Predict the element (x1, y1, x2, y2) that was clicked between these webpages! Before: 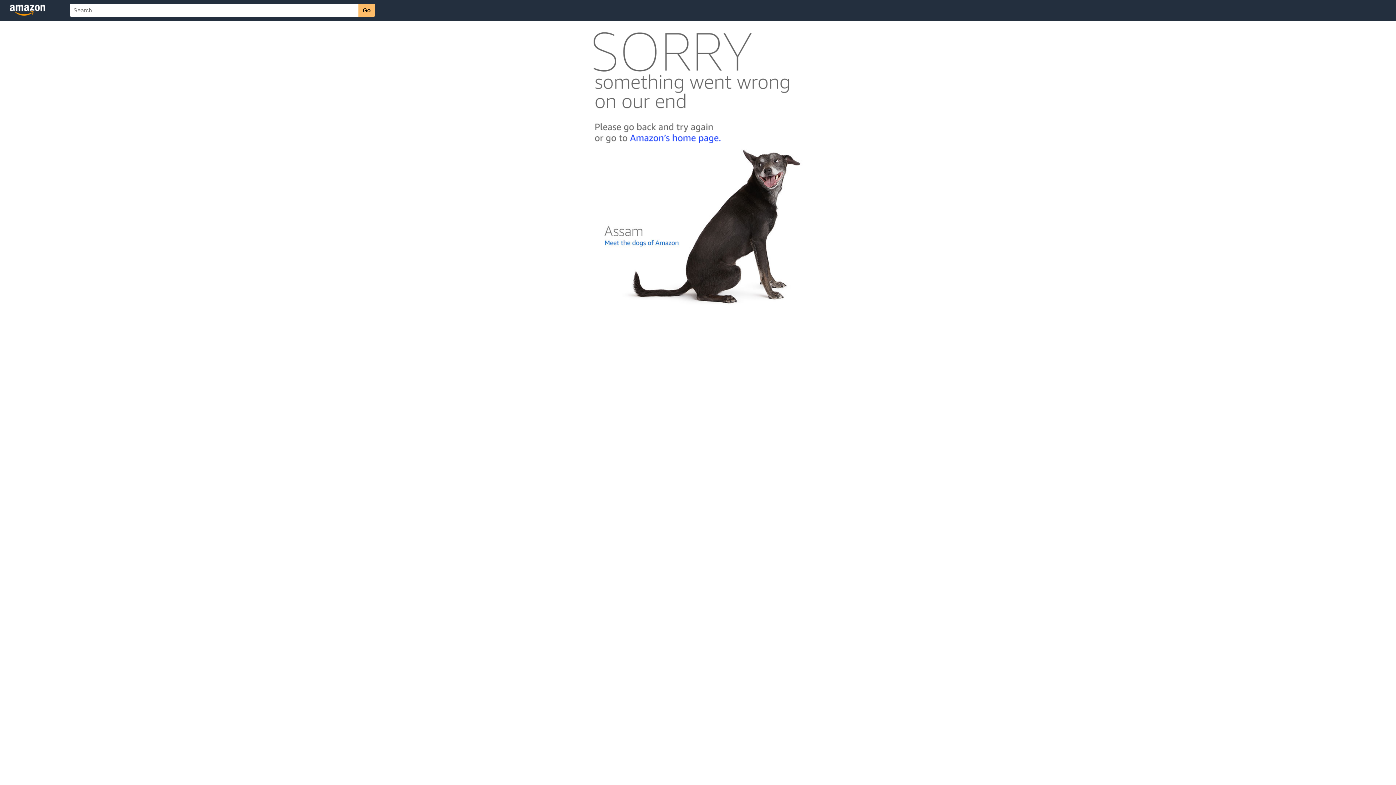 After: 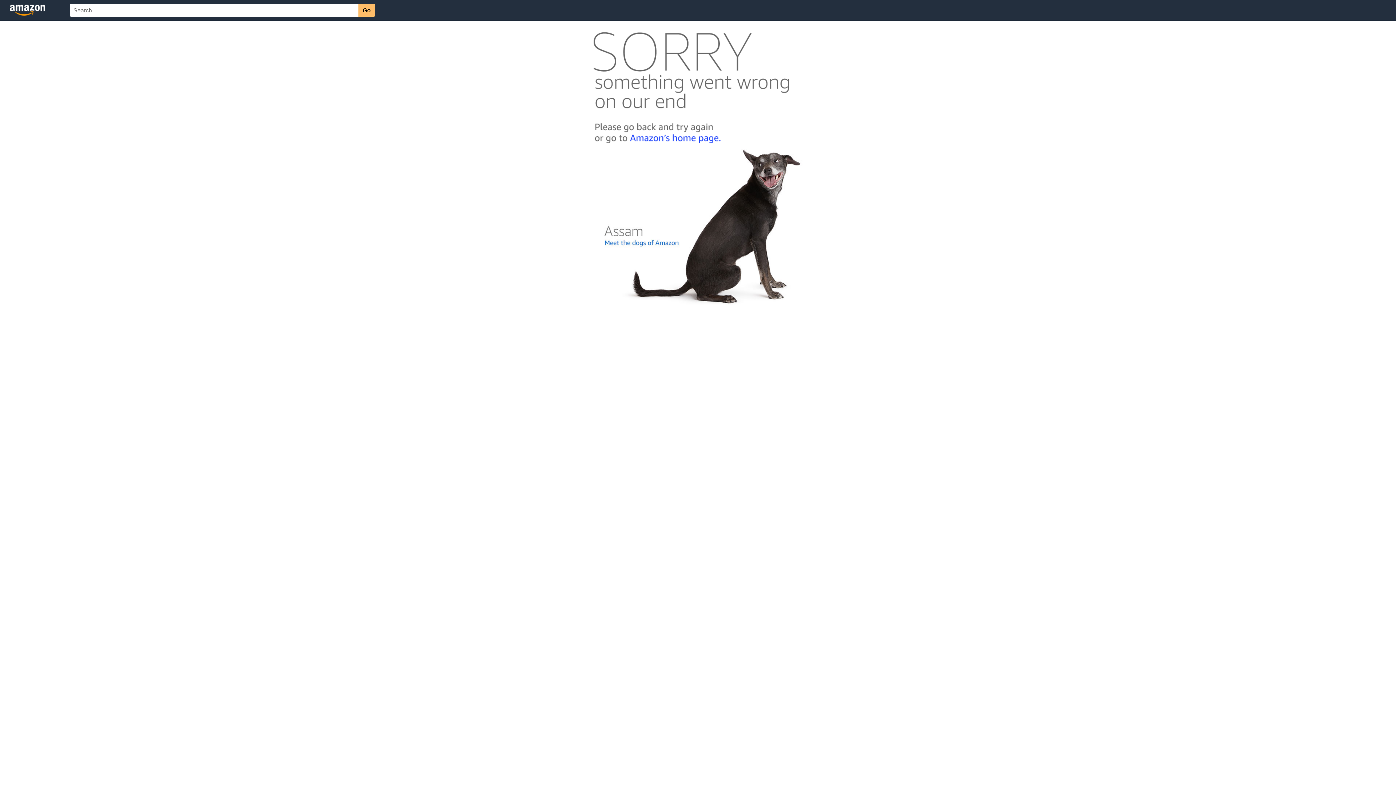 Action: bbox: (592, 300, 803, 306)